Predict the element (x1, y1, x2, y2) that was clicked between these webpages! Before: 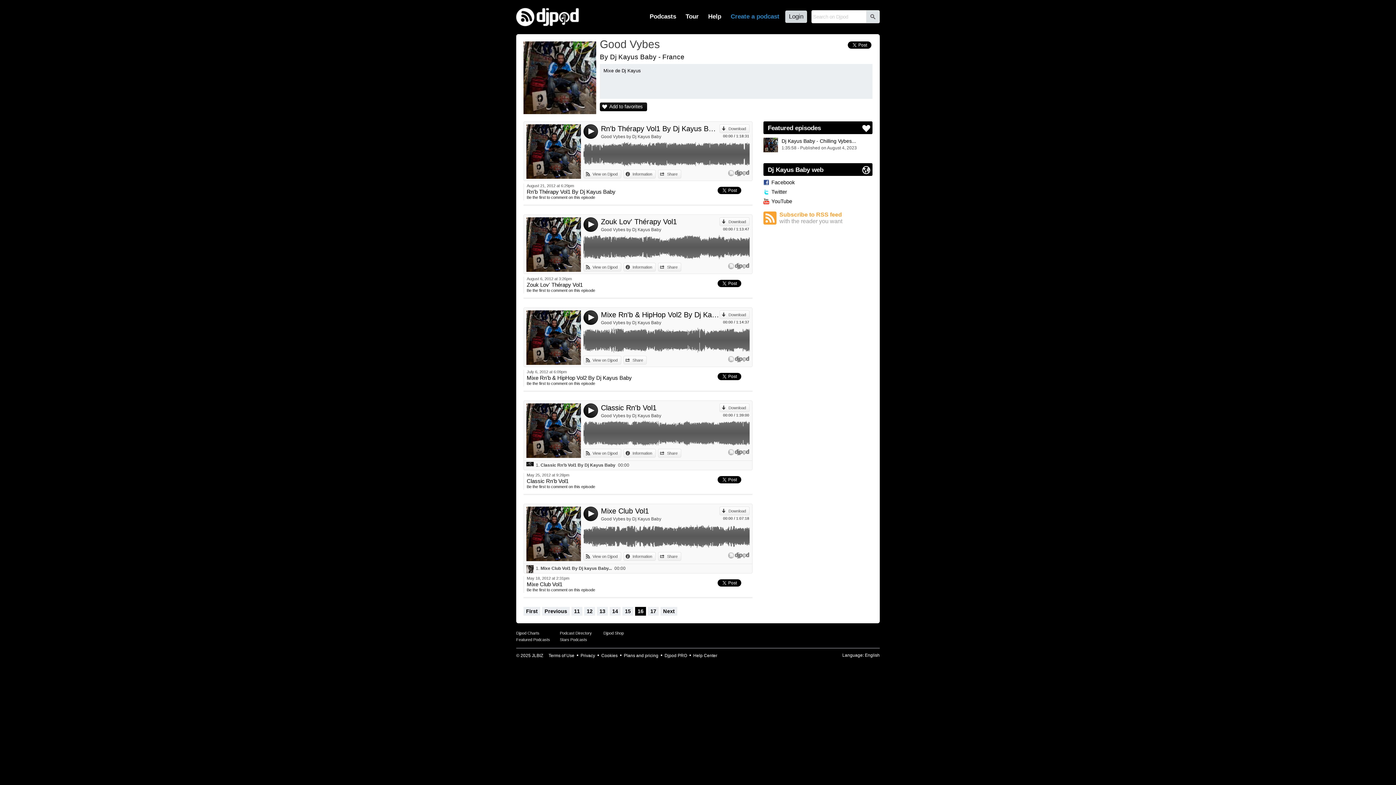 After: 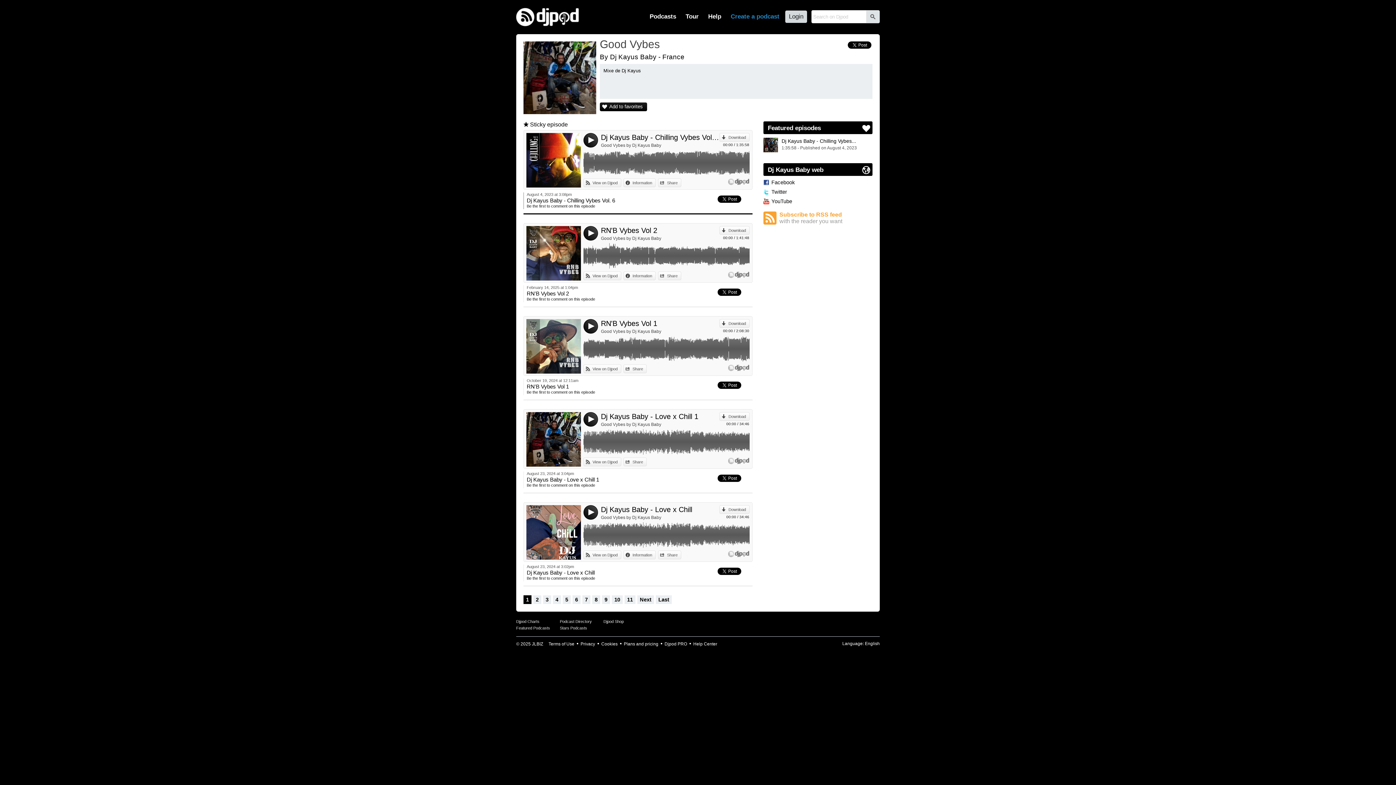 Action: bbox: (523, 110, 596, 115)